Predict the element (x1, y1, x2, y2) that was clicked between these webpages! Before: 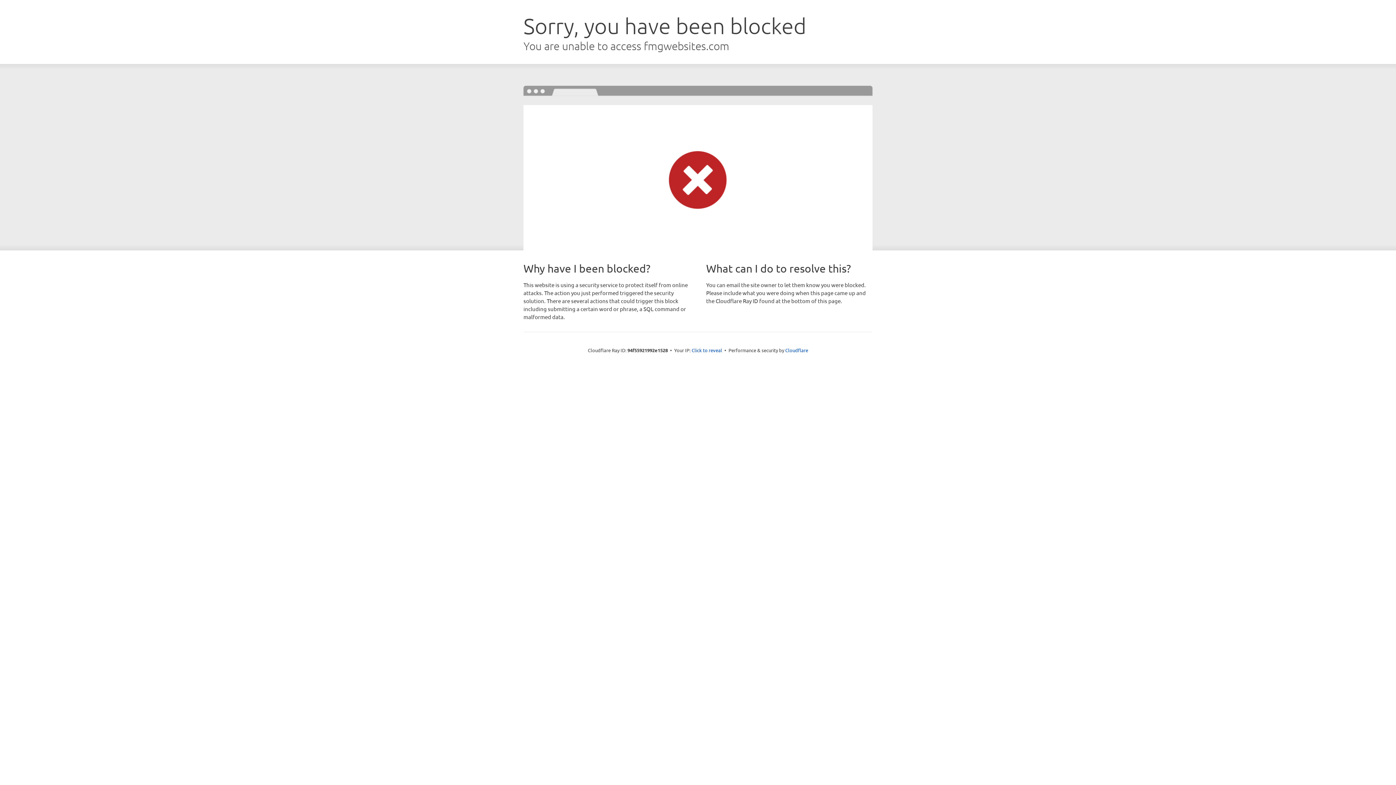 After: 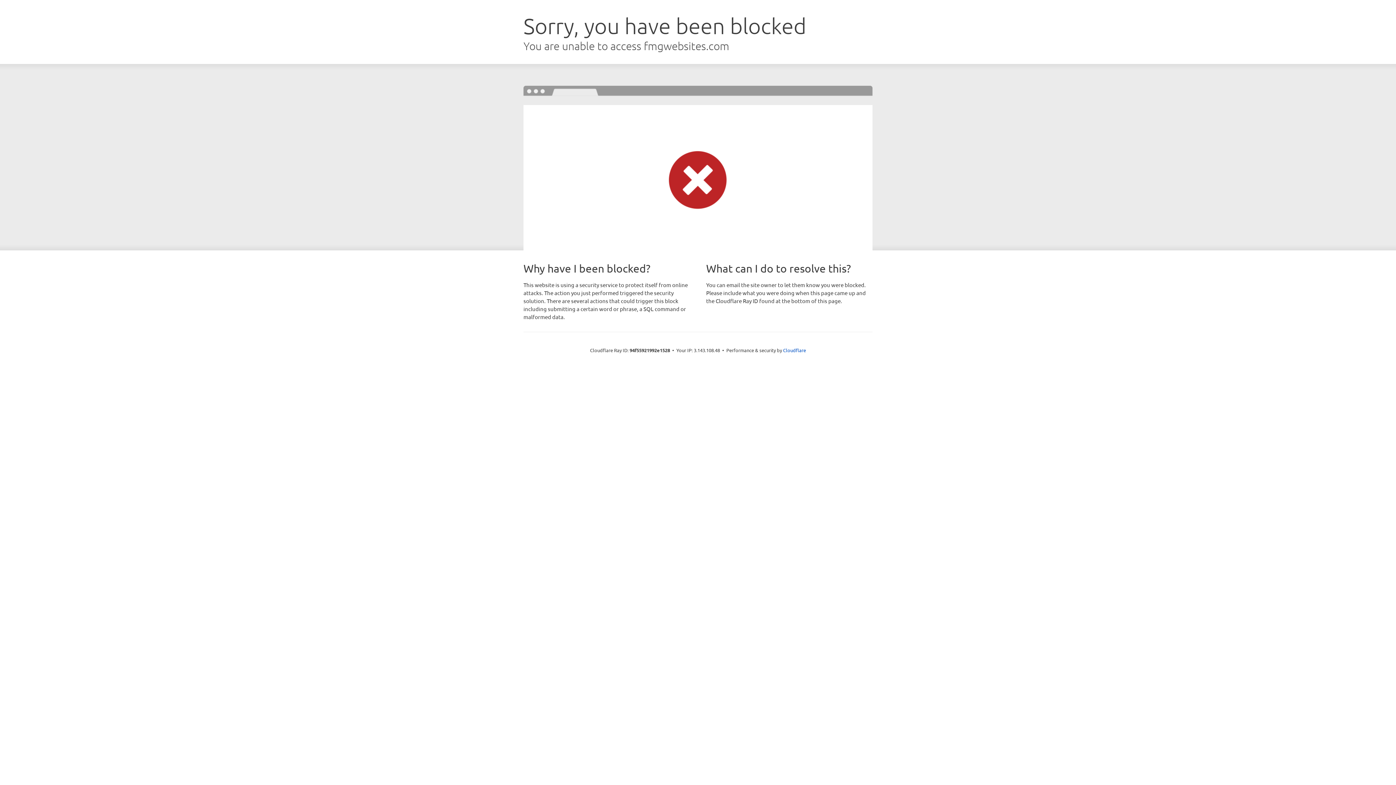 Action: bbox: (691, 346, 722, 353) label: Click to reveal